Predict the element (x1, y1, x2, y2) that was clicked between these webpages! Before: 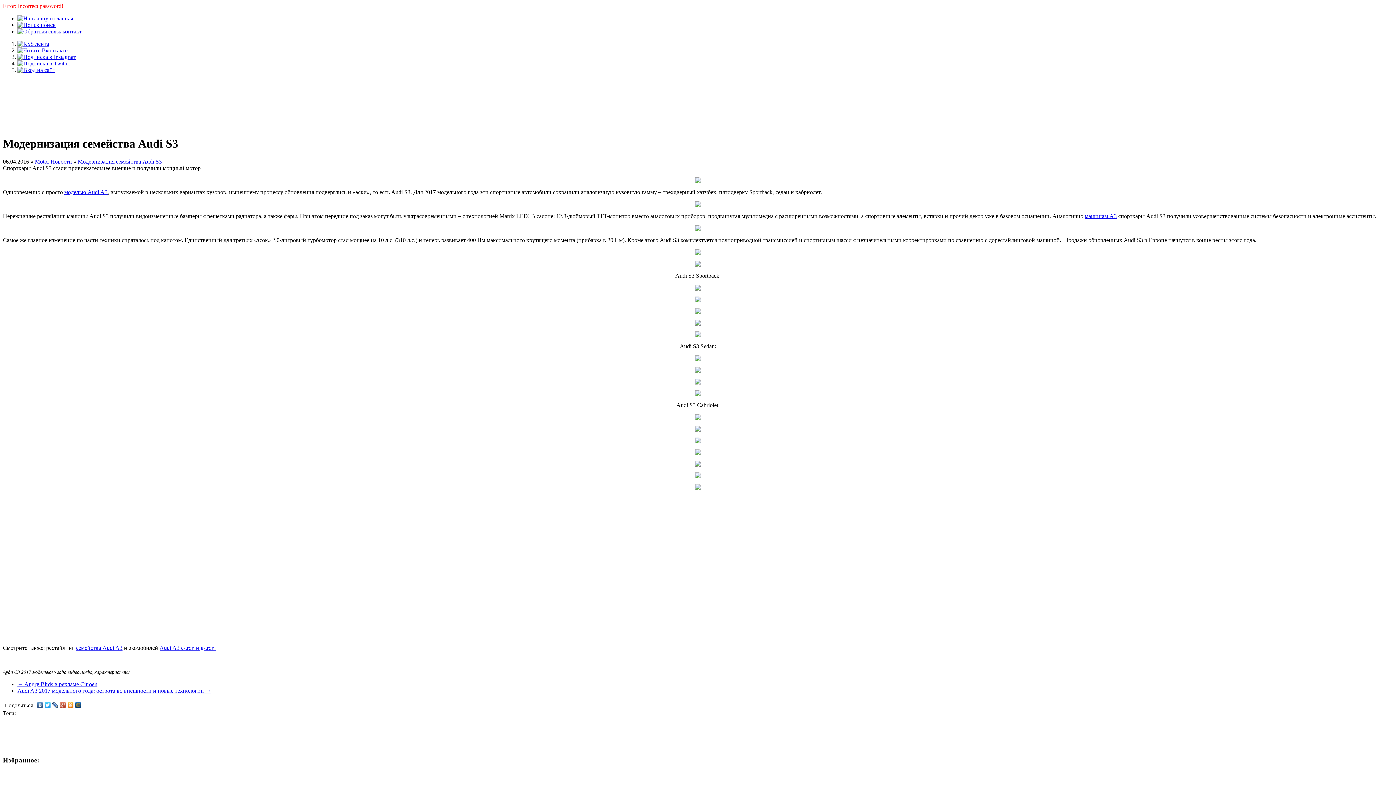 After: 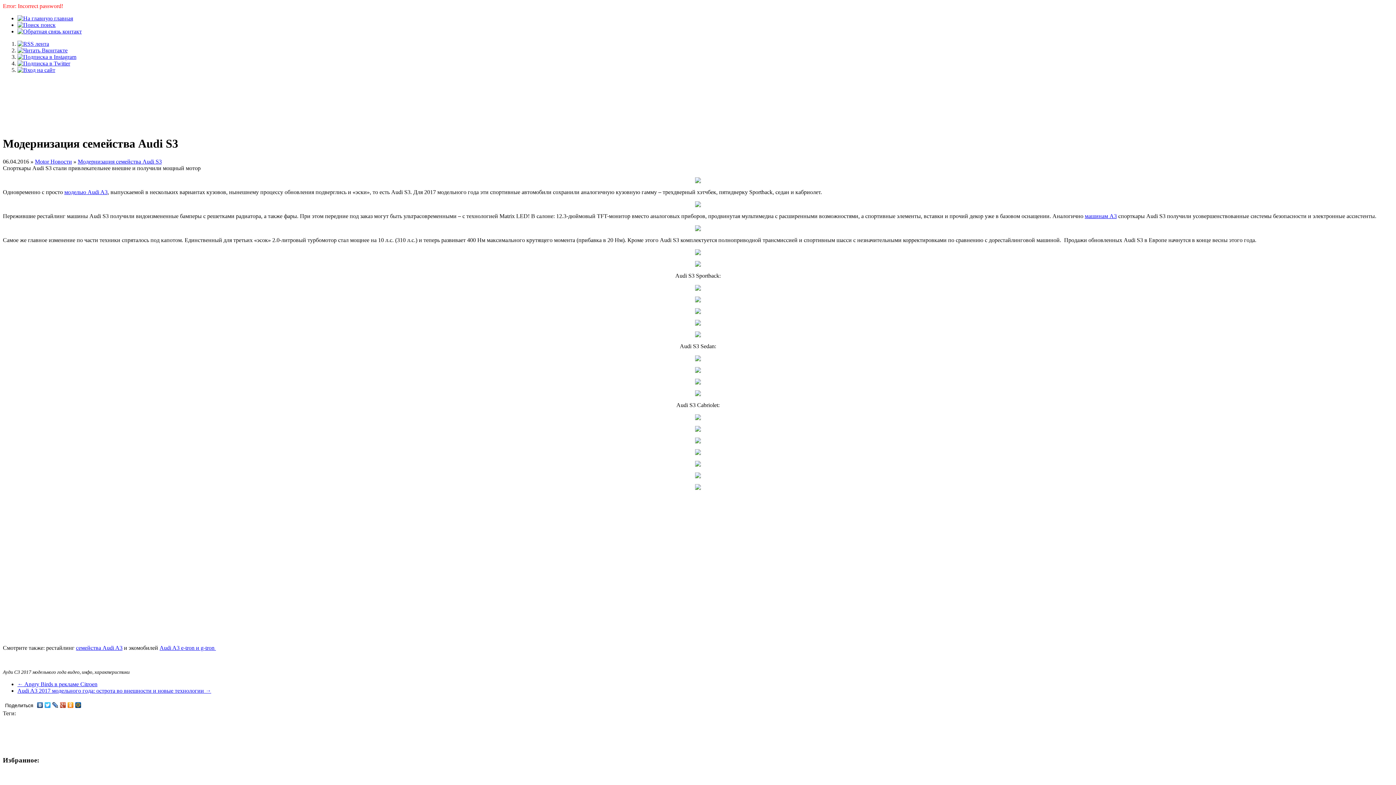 Action: bbox: (66, 700, 74, 710)